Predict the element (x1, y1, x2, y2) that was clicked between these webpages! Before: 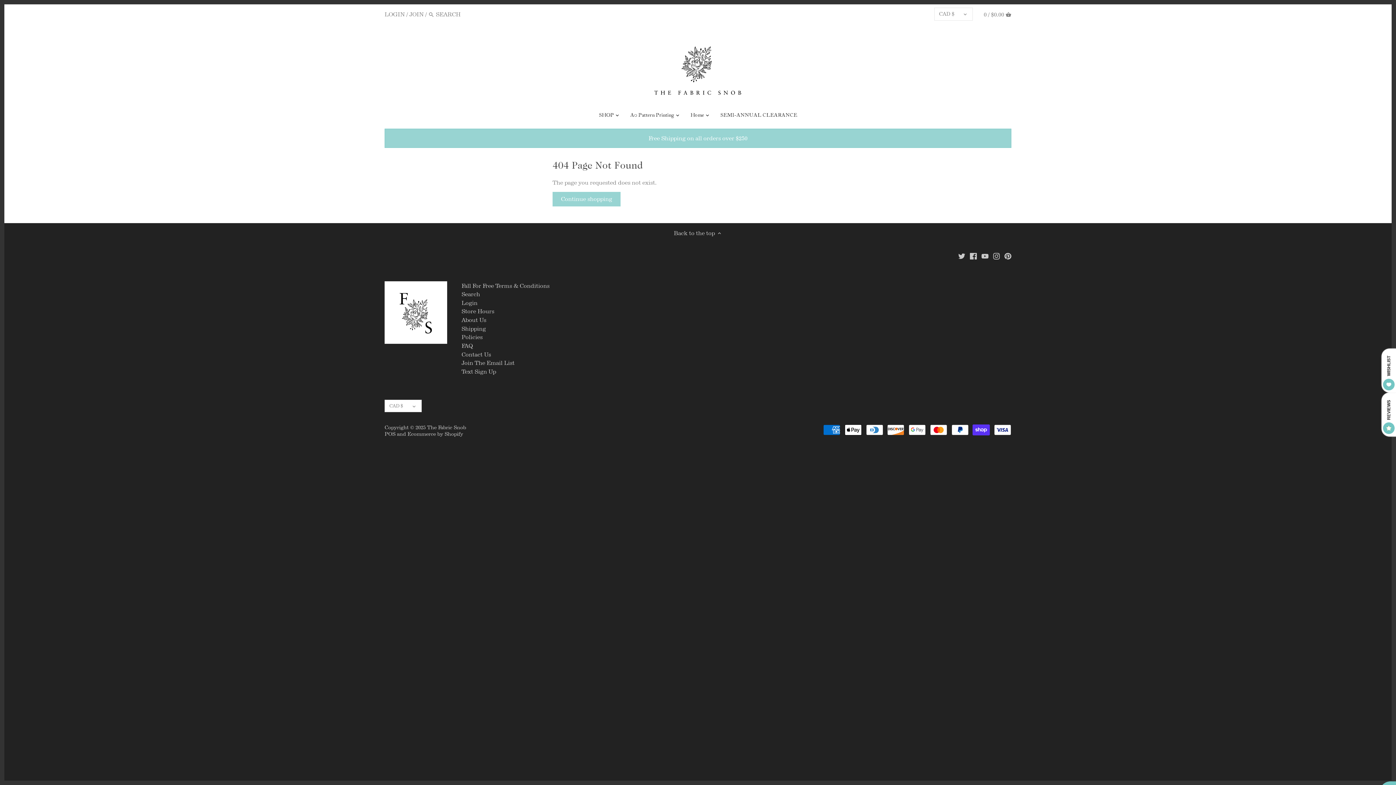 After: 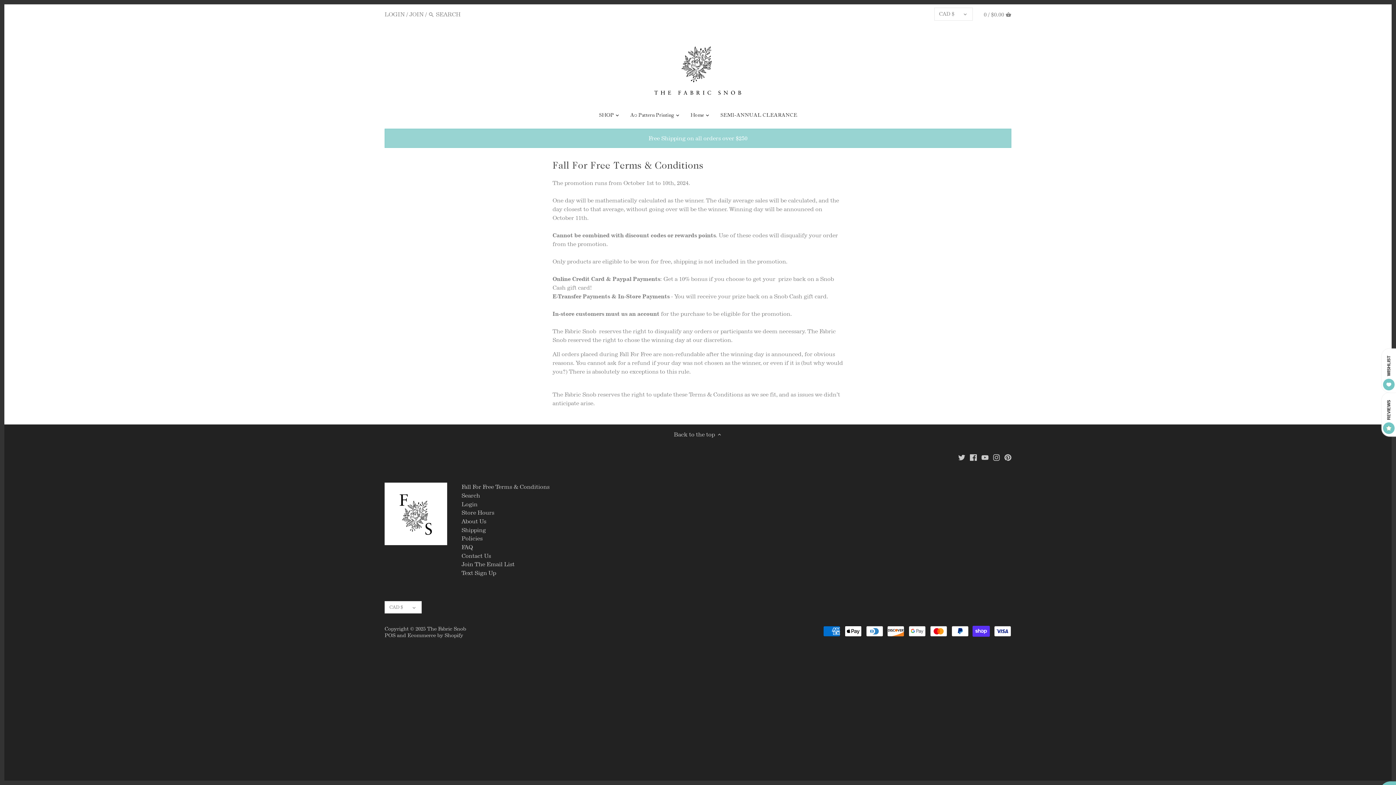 Action: bbox: (461, 282, 549, 289) label: Fall For Free Terms & Conditions